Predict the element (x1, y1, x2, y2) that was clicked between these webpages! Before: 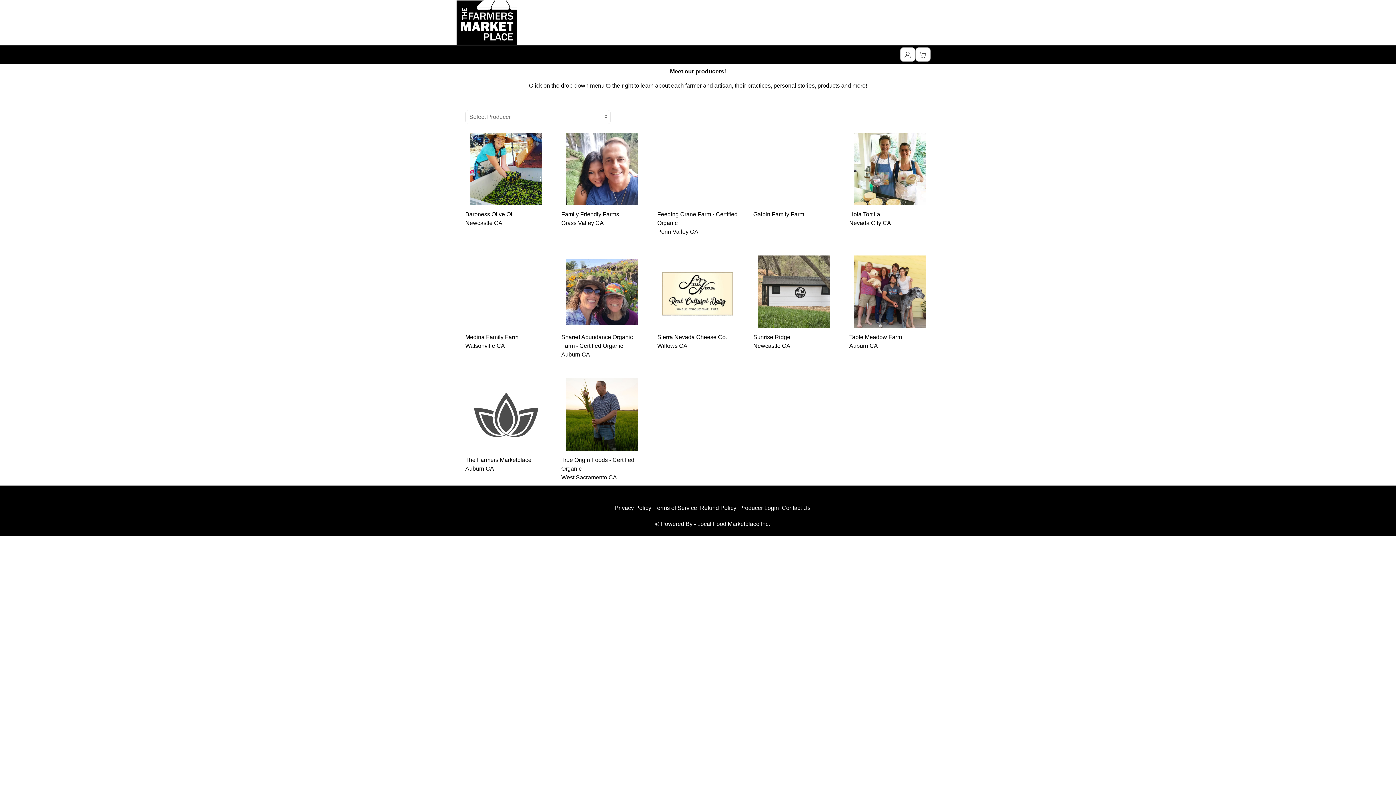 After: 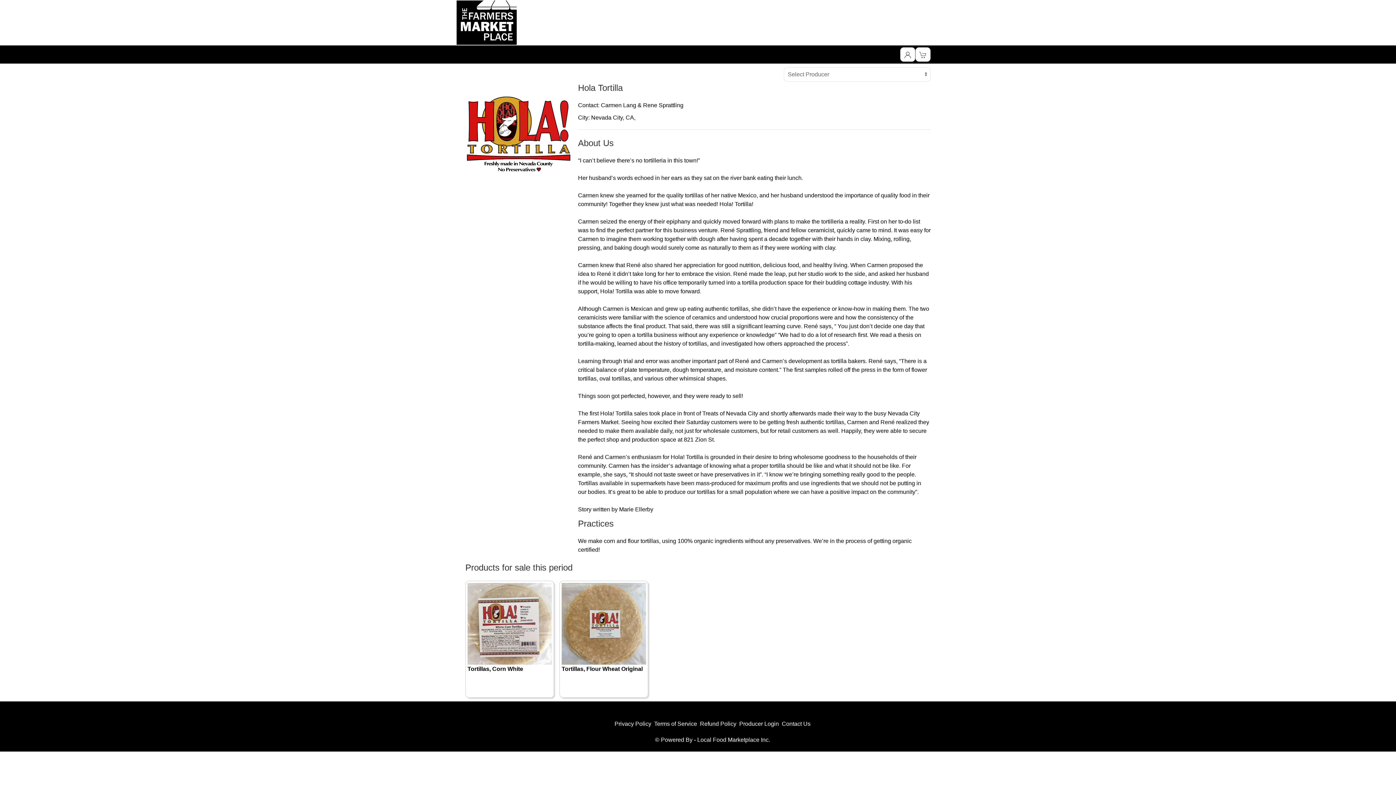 Action: bbox: (849, 165, 930, 171)